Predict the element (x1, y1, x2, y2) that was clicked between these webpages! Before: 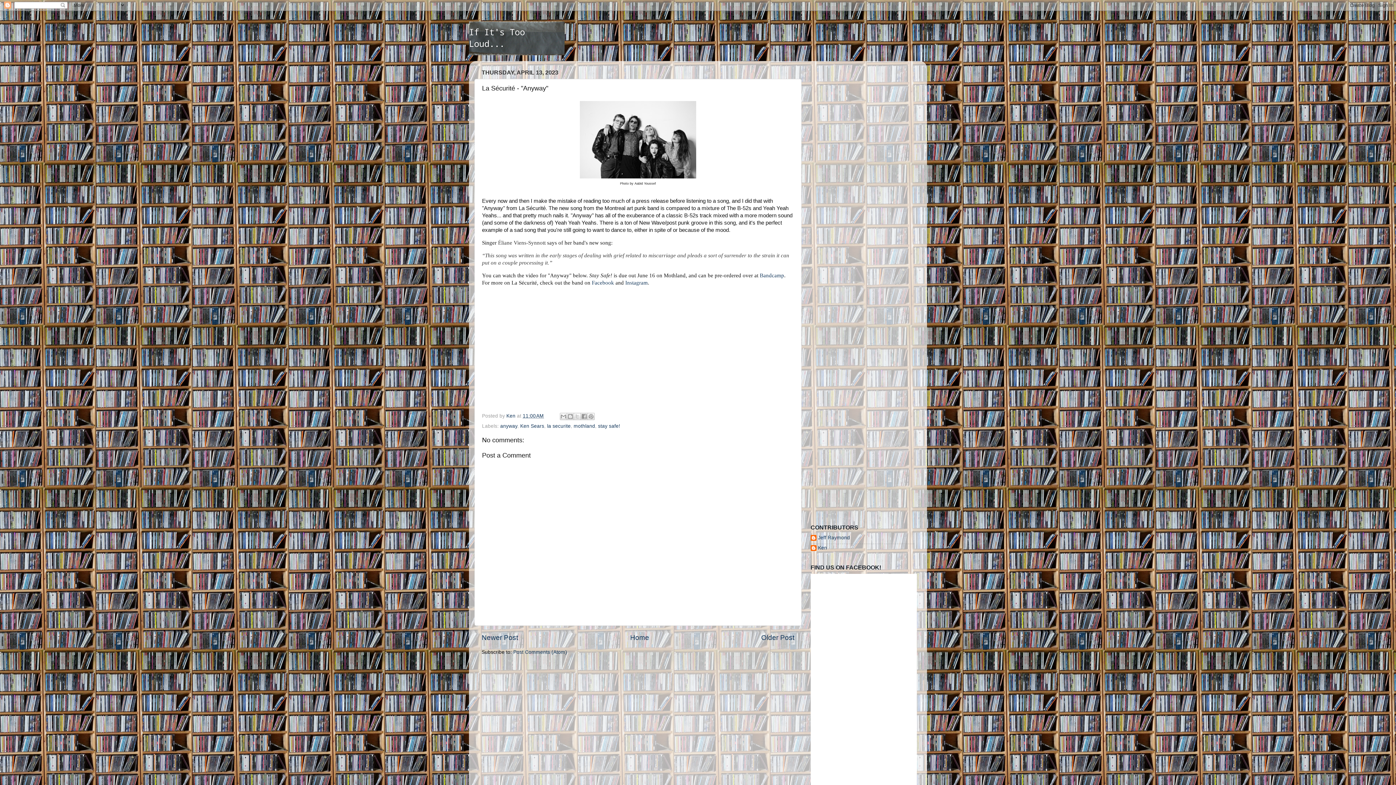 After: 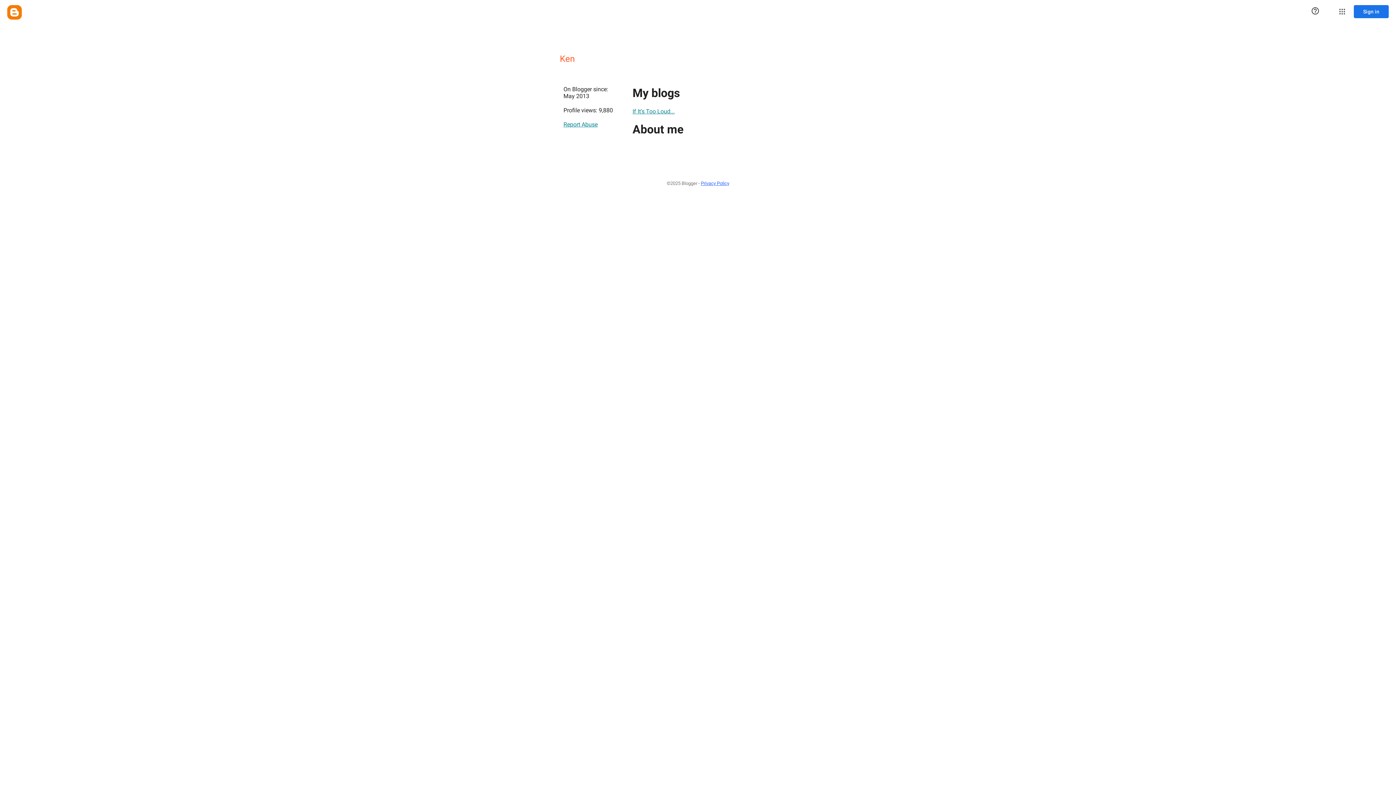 Action: label: Ken  bbox: (506, 413, 517, 419)